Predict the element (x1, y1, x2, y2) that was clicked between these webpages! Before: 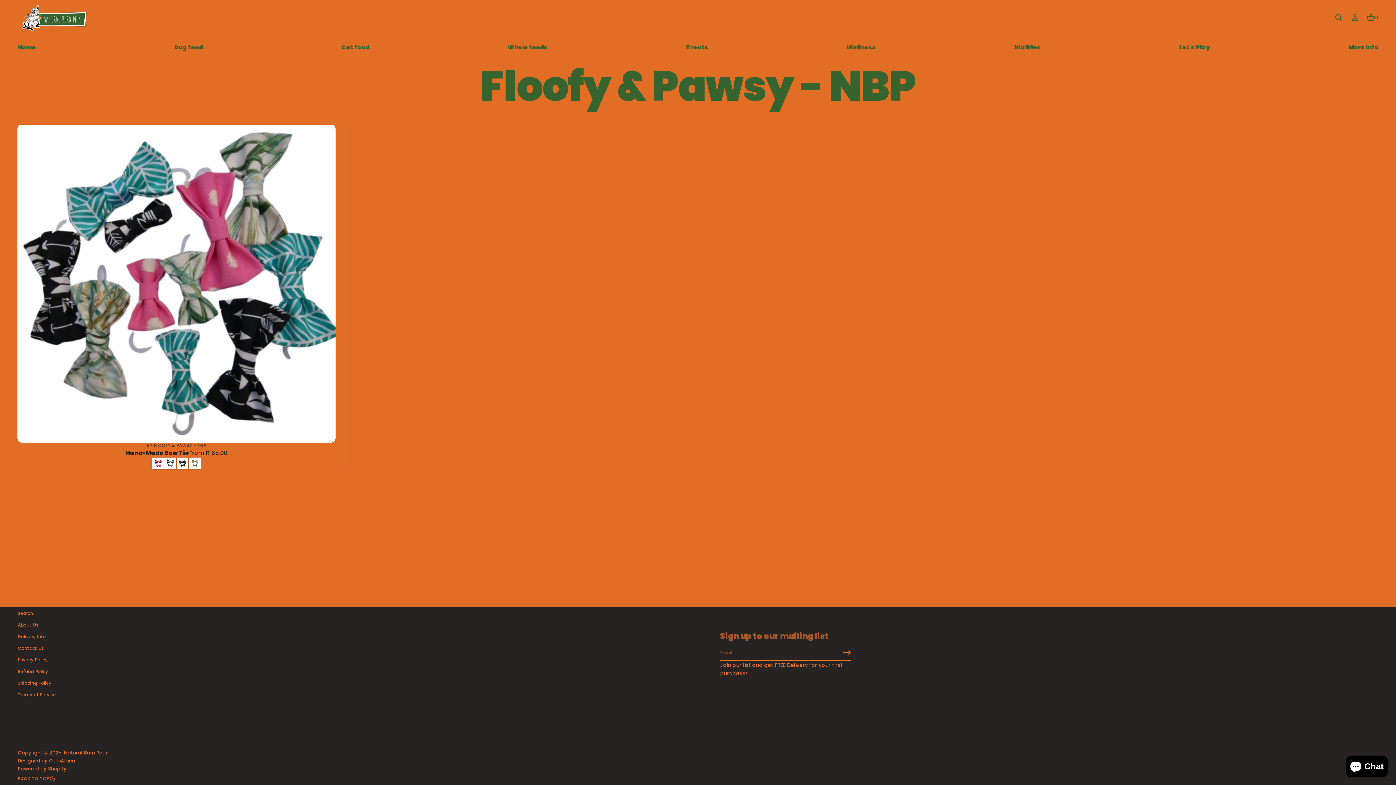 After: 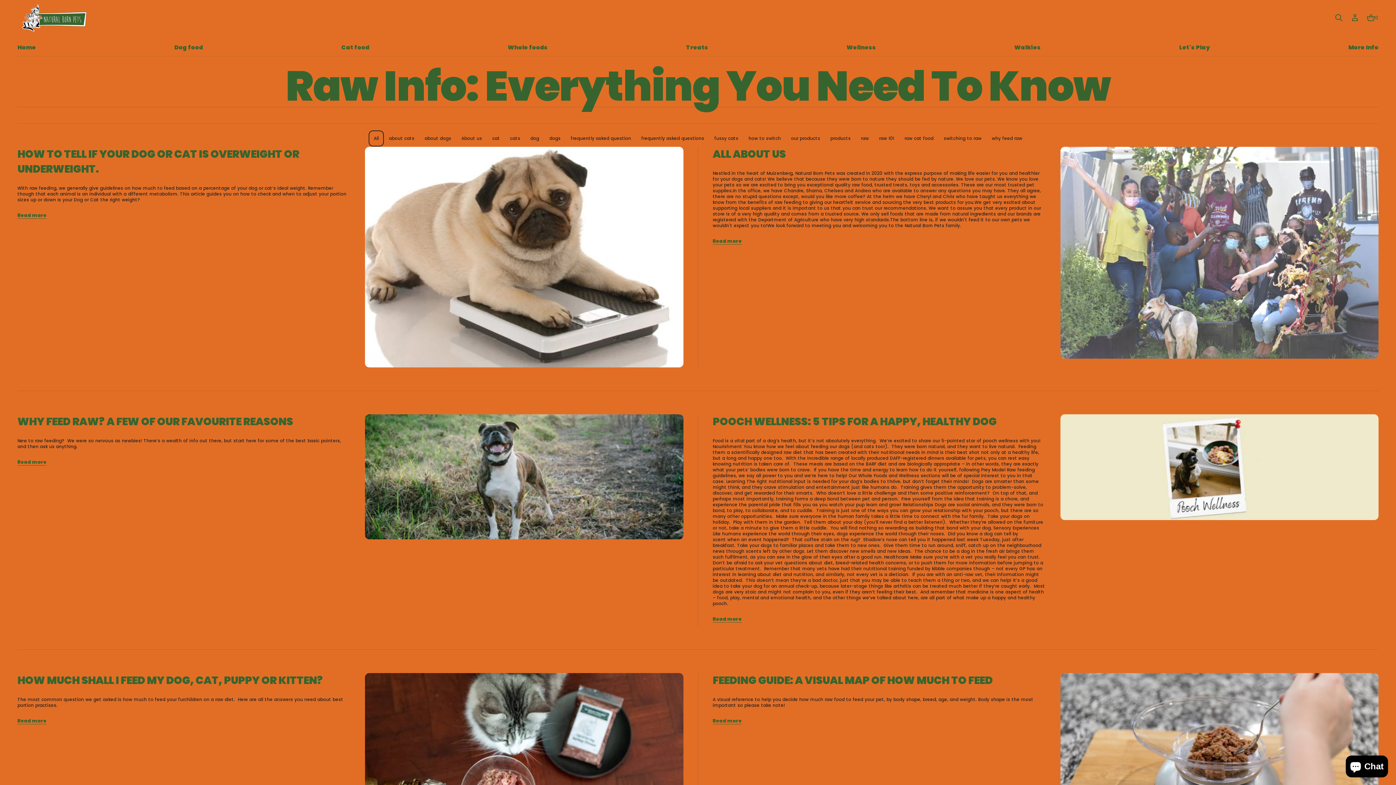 Action: label: More Info bbox: (1348, 41, 1378, 53)